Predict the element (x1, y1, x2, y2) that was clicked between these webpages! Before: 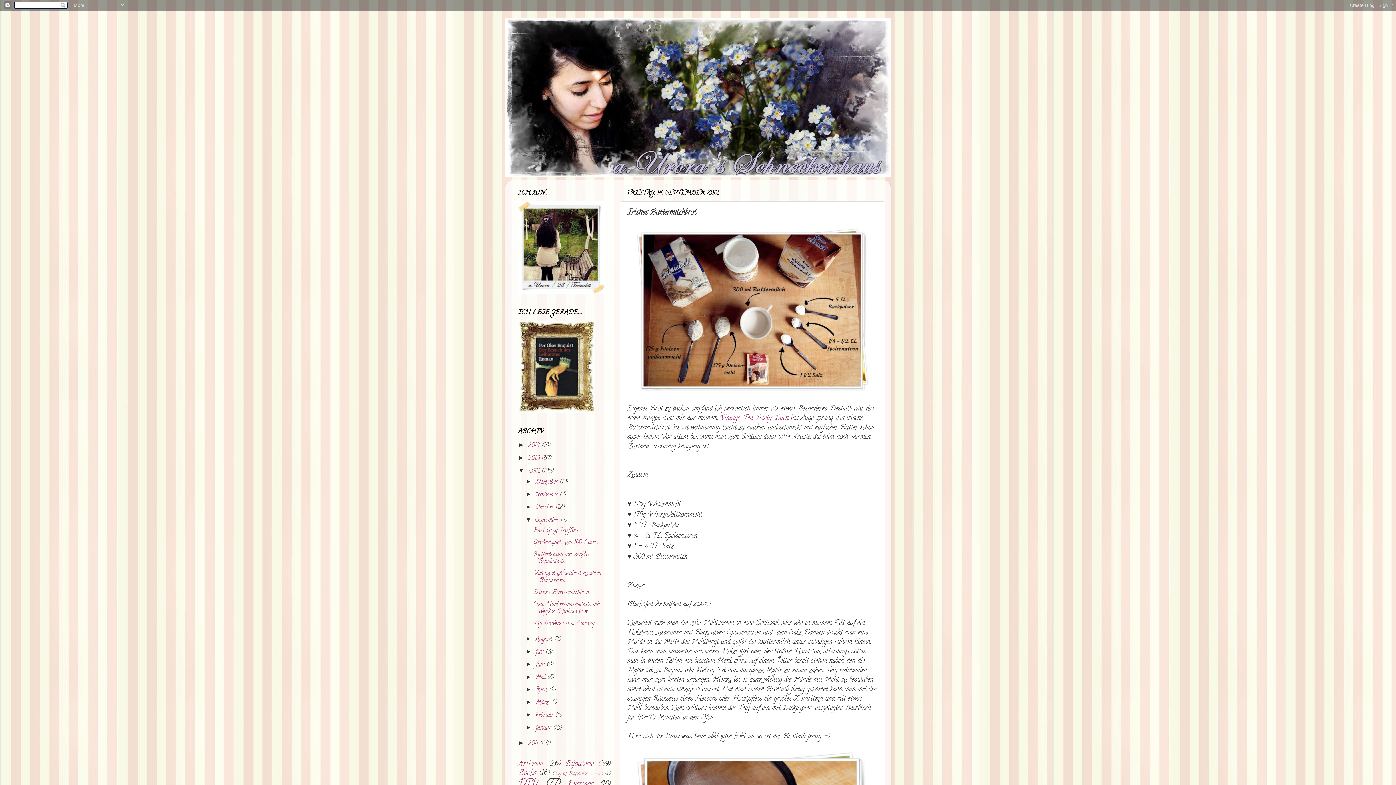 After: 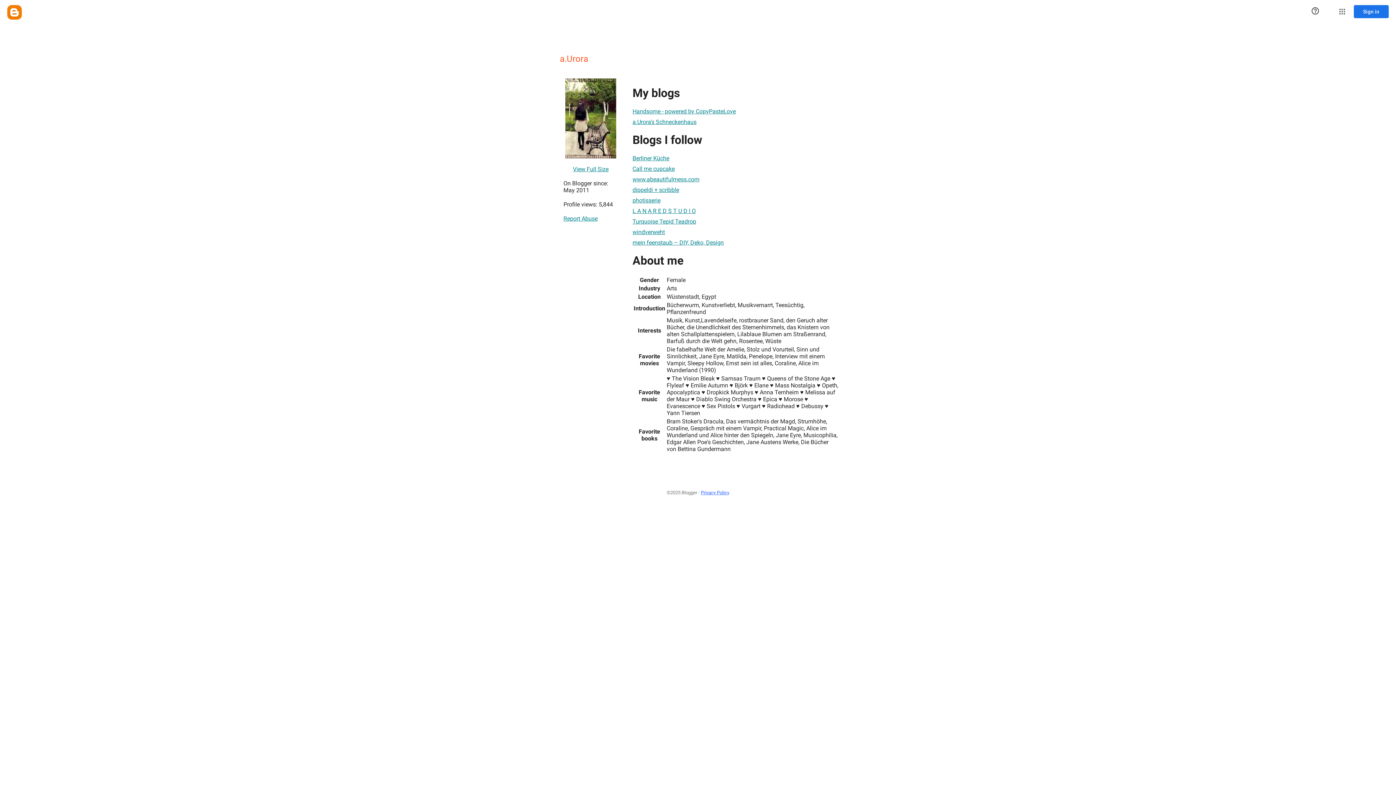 Action: bbox: (518, 288, 605, 297)